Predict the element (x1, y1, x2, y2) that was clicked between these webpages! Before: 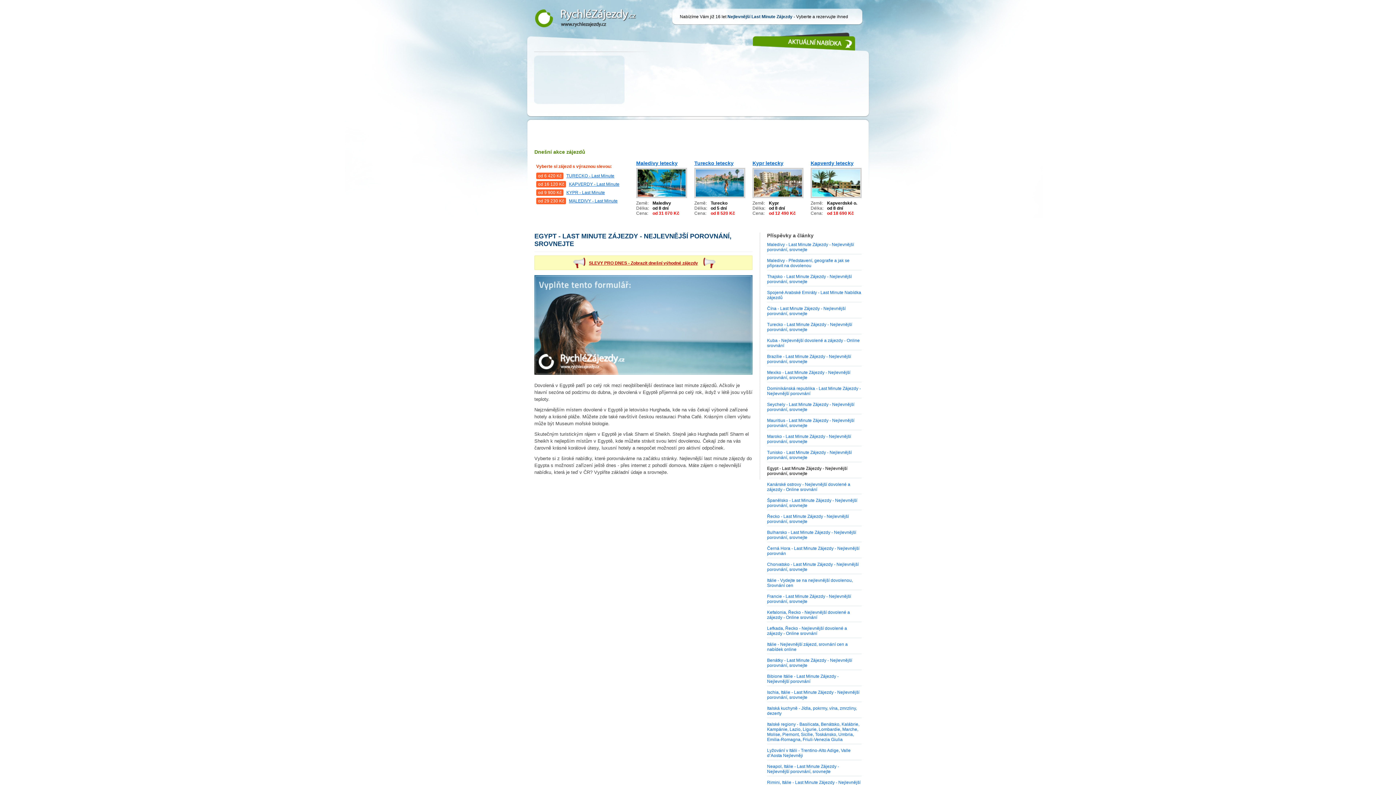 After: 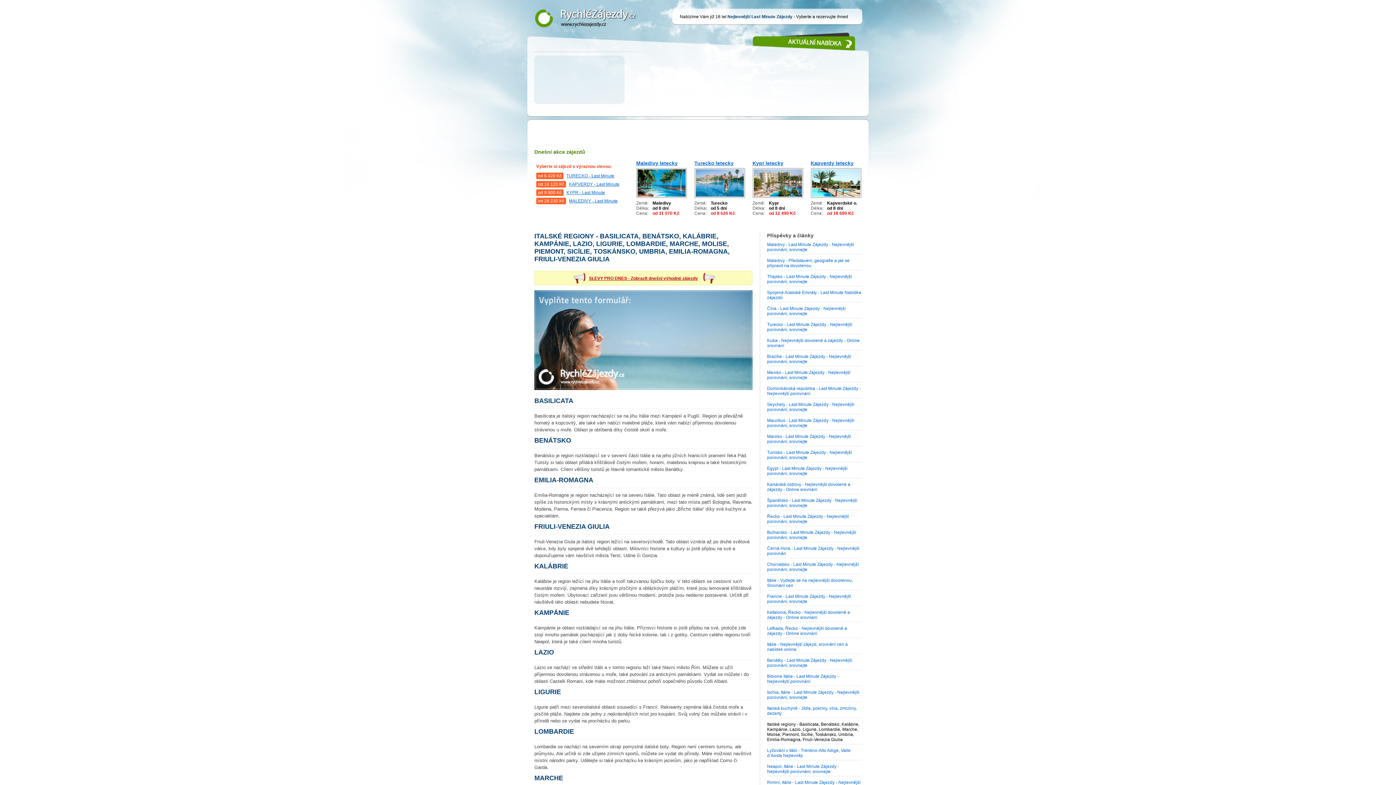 Action: label: Italské regiony - Basilicata, Benátsko, Kalábrie, Kampánie, Lazio, Ligurie, Lombardie, Marche, Molise, Piemont, Sicílie, Toskánsko, Umbria, Emilia-Romagna, Friuli-Venezia Giulia bbox: (767, 722, 859, 742)